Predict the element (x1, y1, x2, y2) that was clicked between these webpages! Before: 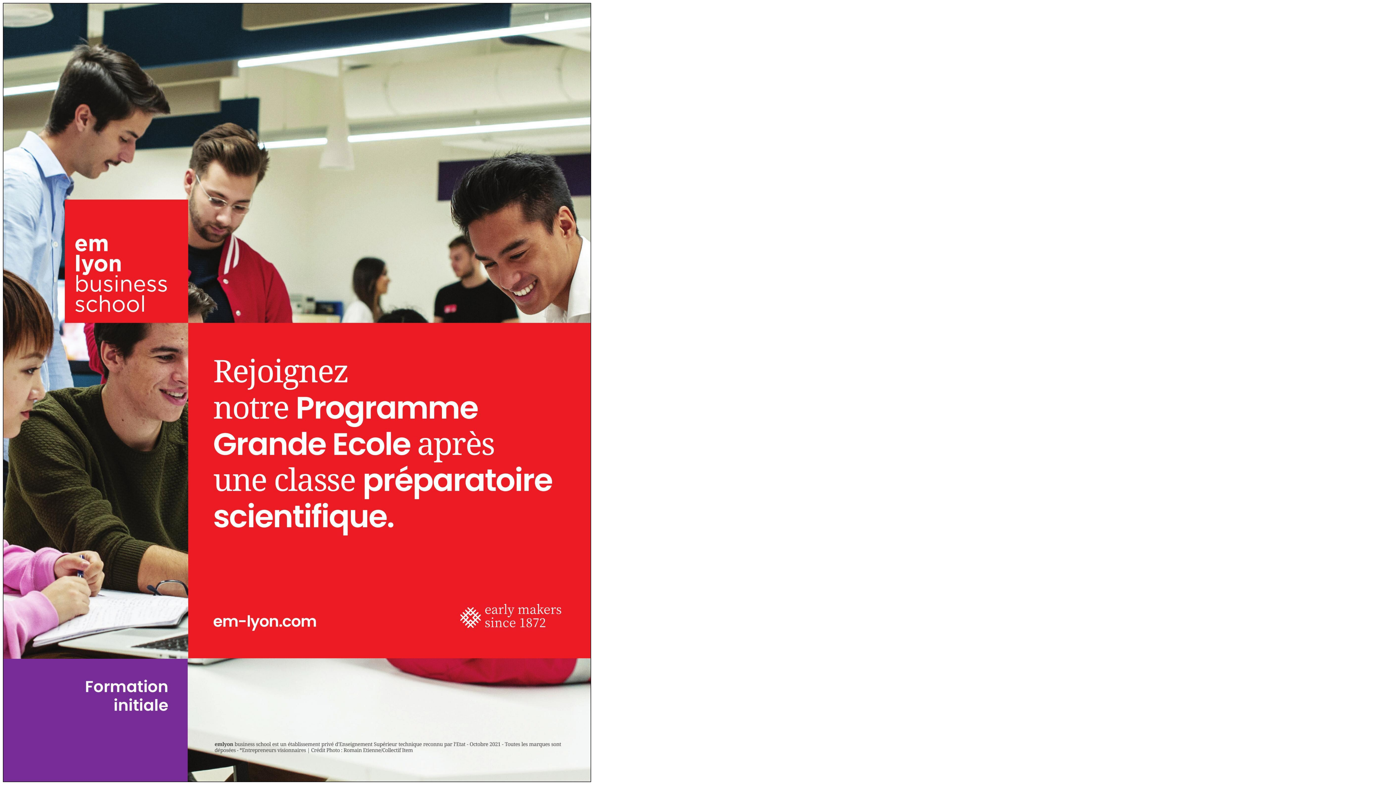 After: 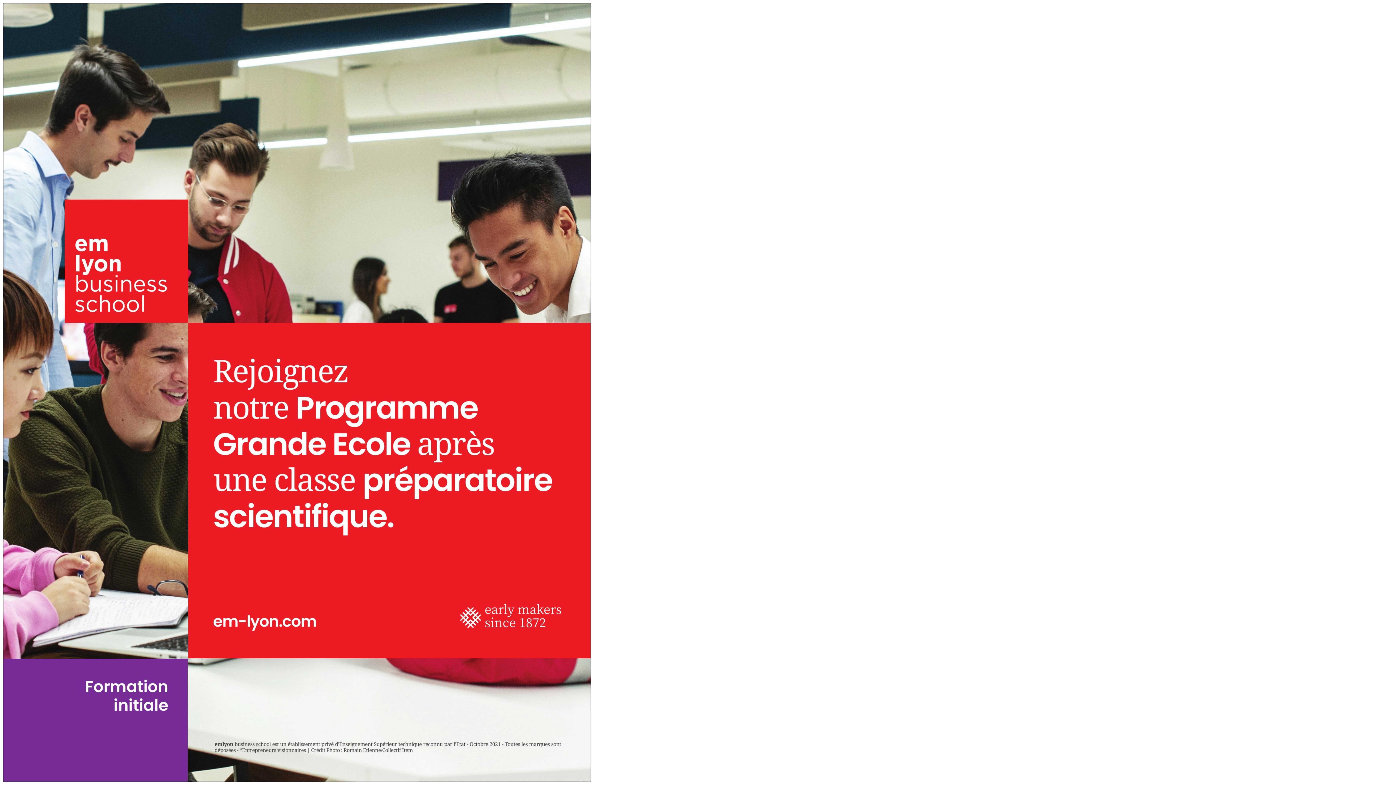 Action: bbox: (2, 777, 591, 783)